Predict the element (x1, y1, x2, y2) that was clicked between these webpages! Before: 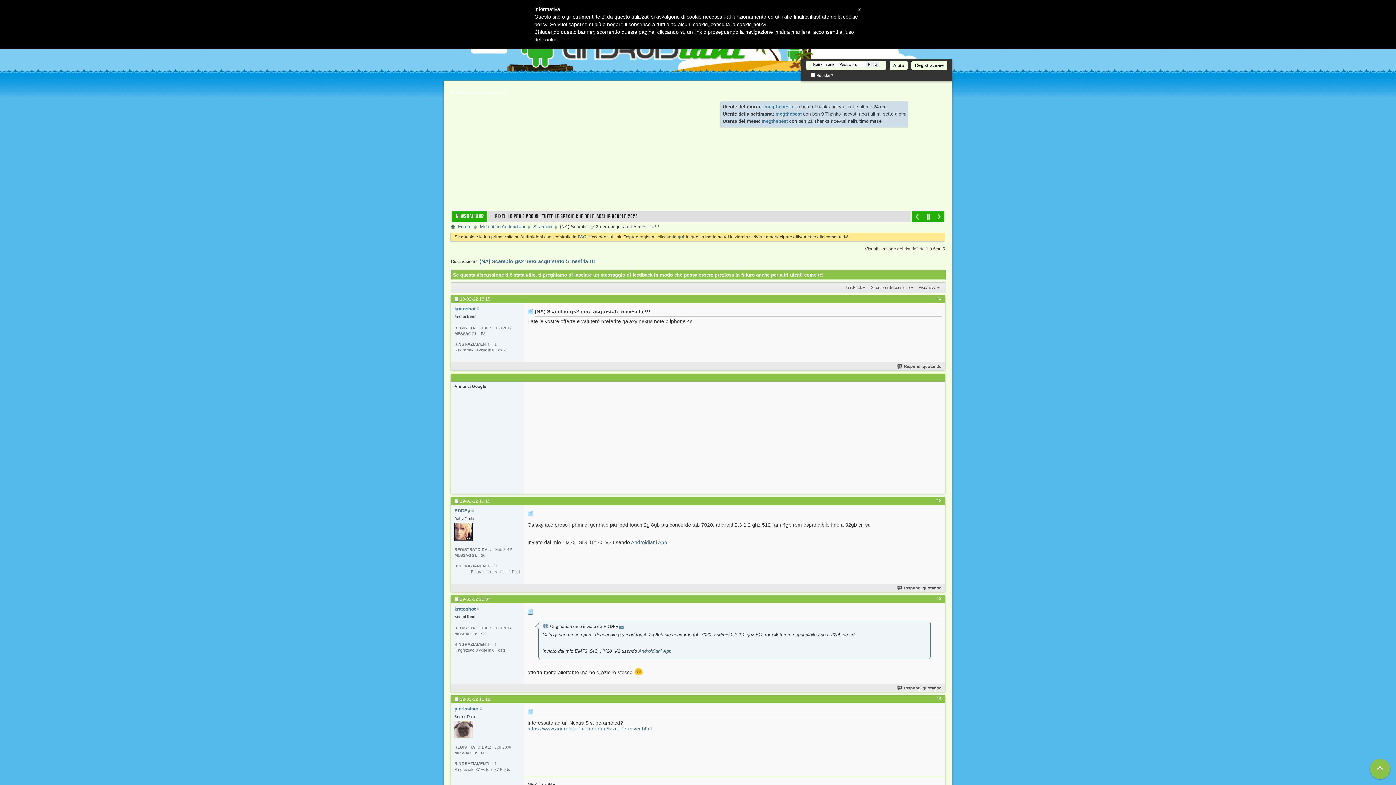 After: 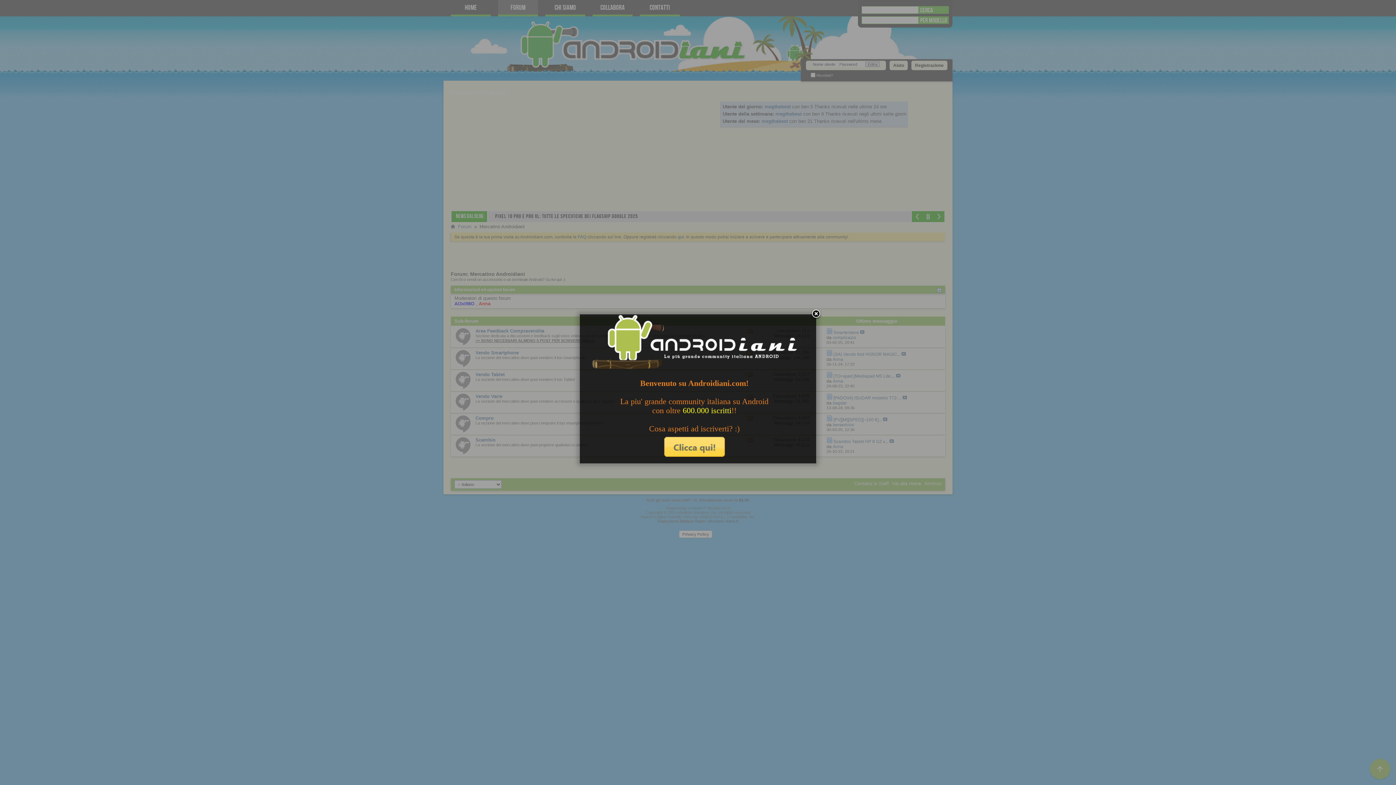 Action: bbox: (478, 222, 526, 230) label: Mercatino Androidiani